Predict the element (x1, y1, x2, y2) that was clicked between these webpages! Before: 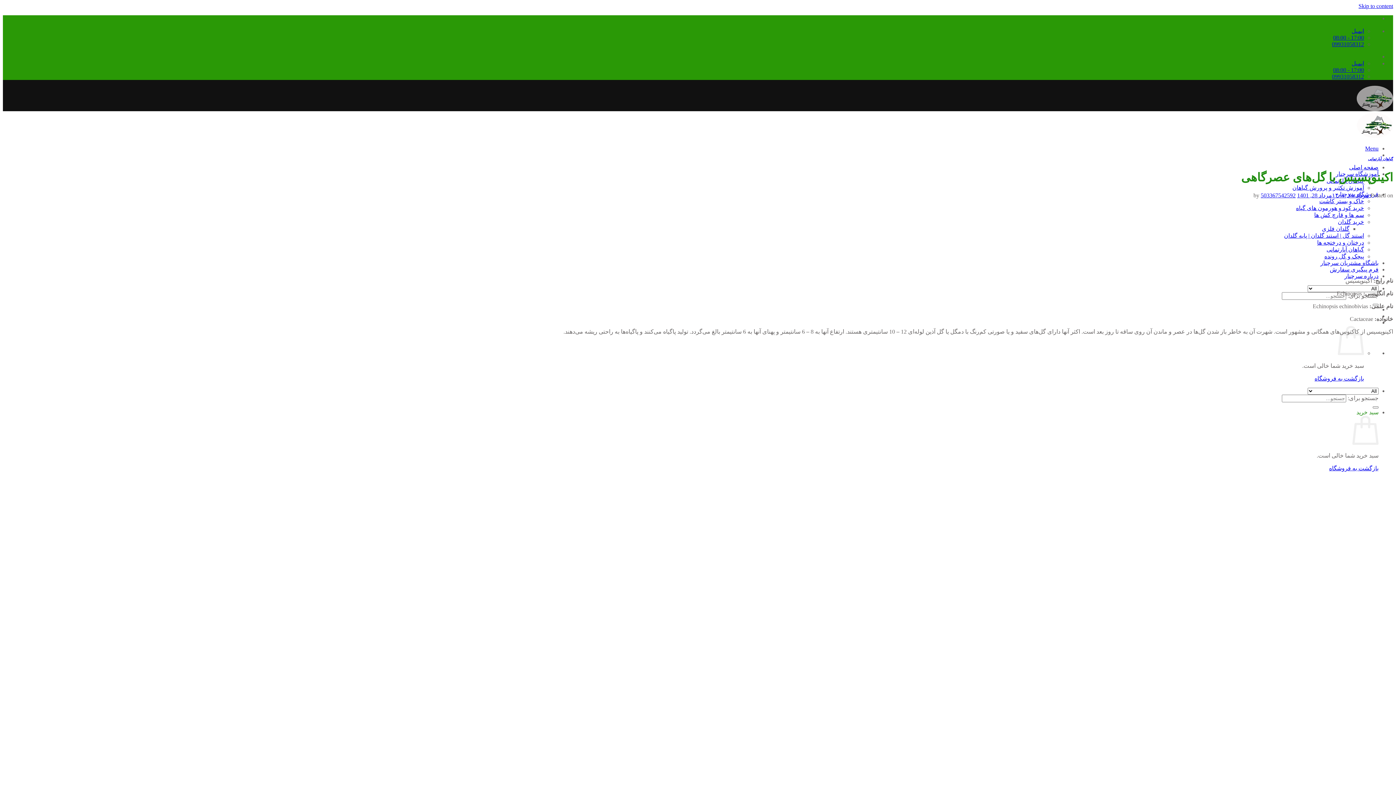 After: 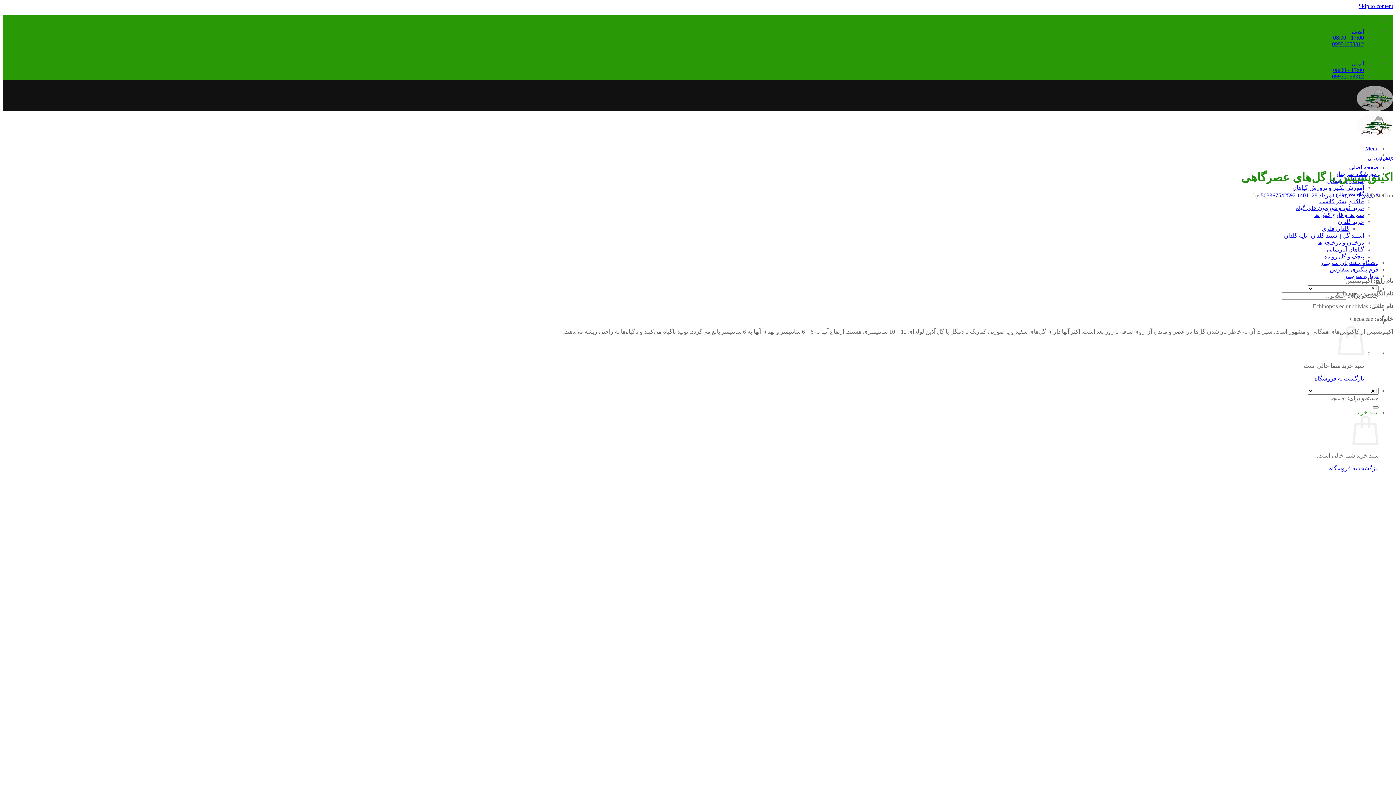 Action: label: 09931058312 bbox: (1332, 41, 1364, 47)